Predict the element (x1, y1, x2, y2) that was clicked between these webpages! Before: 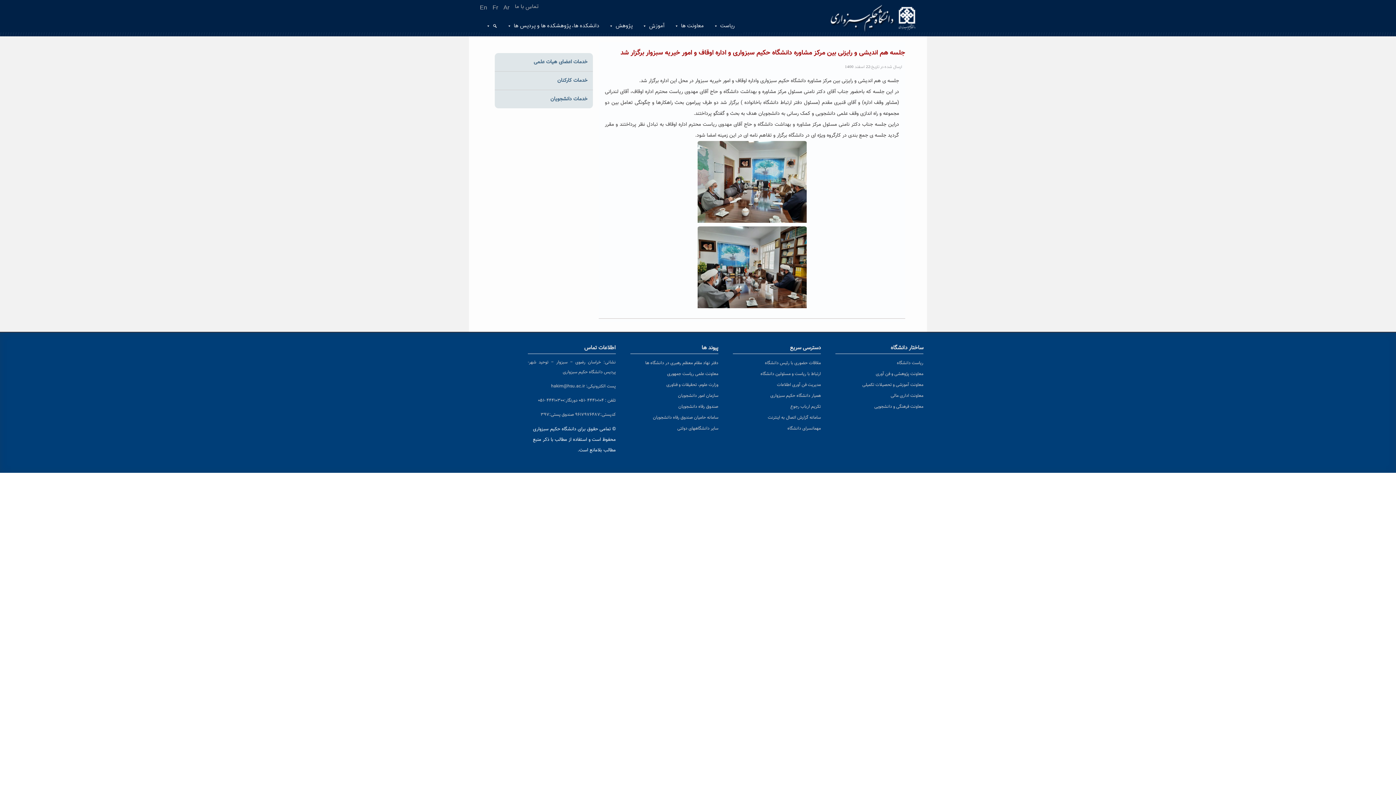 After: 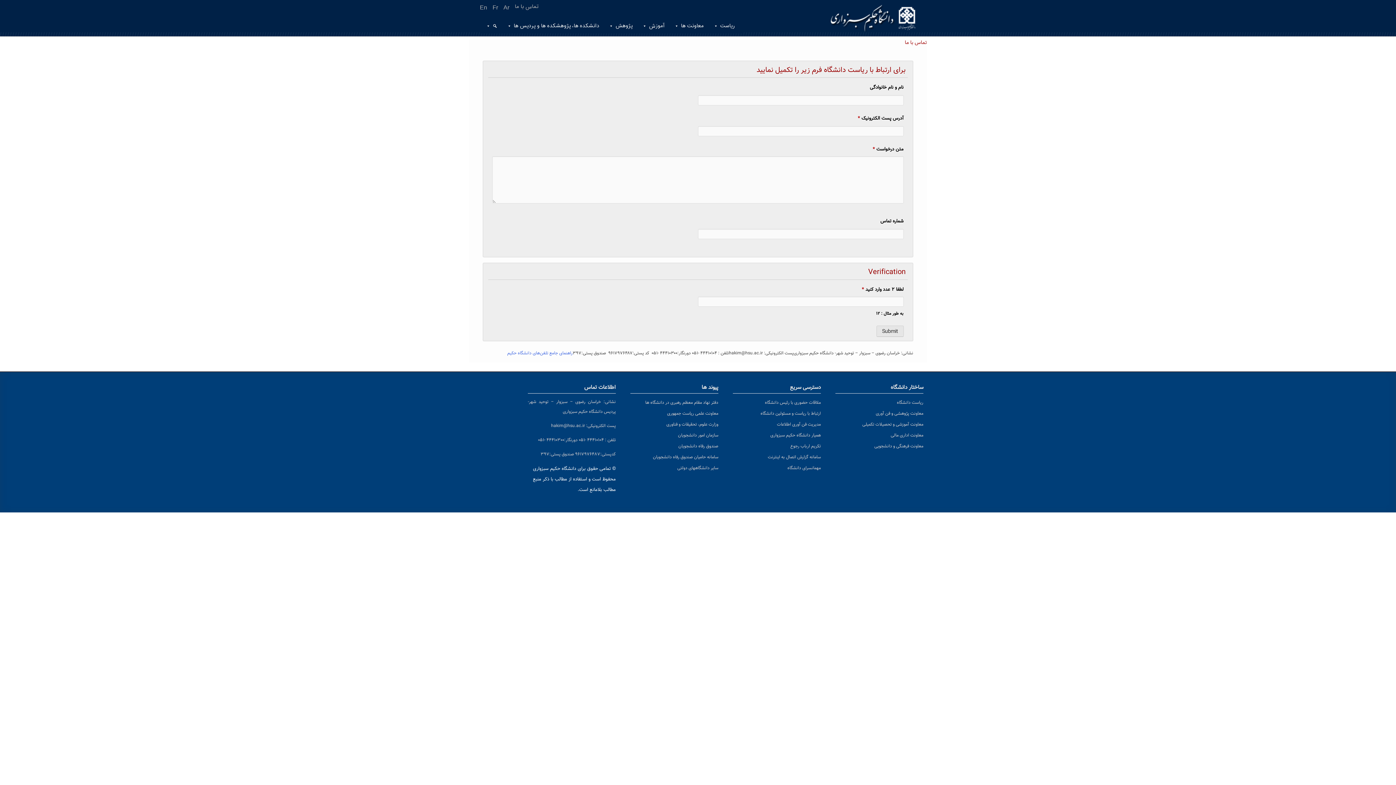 Action: bbox: (514, 3, 538, 10) label: تماس با ما